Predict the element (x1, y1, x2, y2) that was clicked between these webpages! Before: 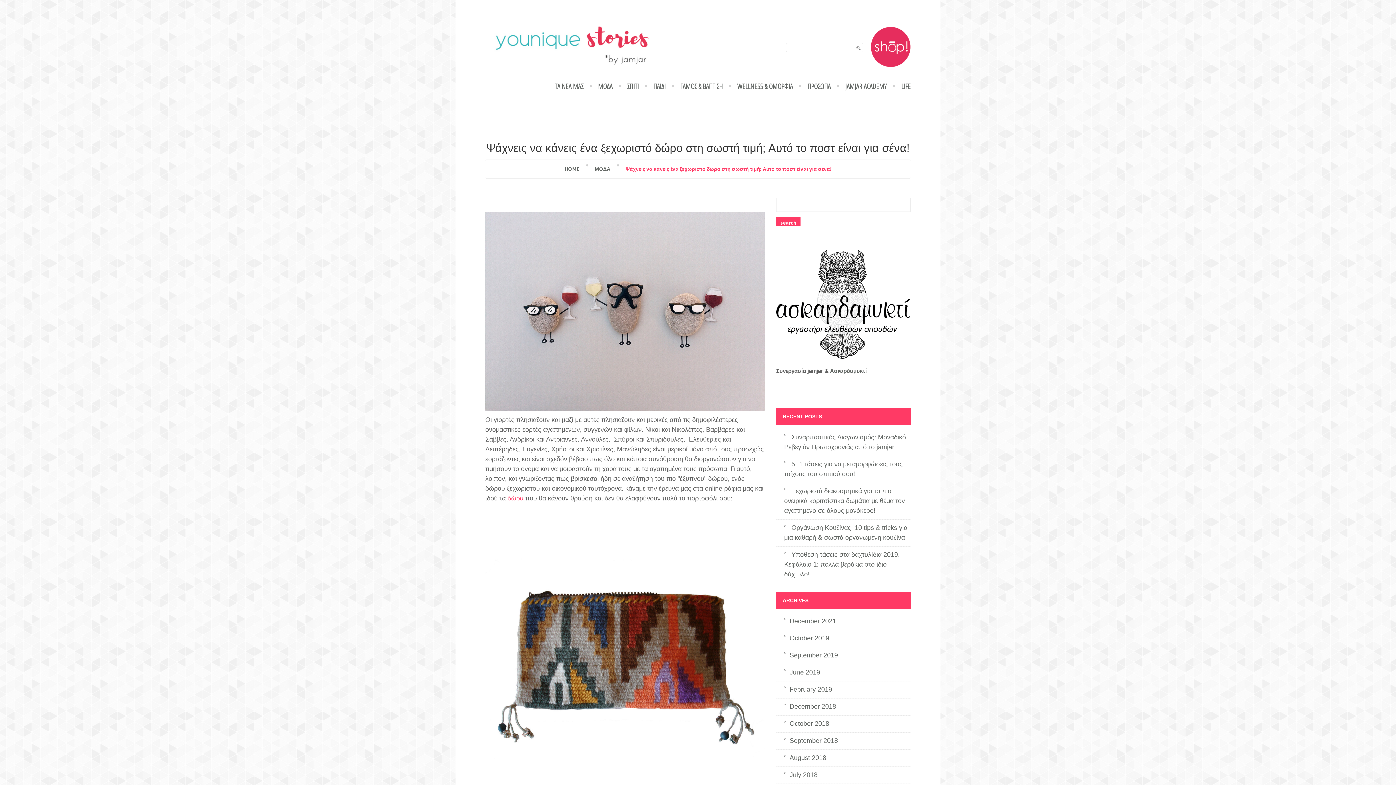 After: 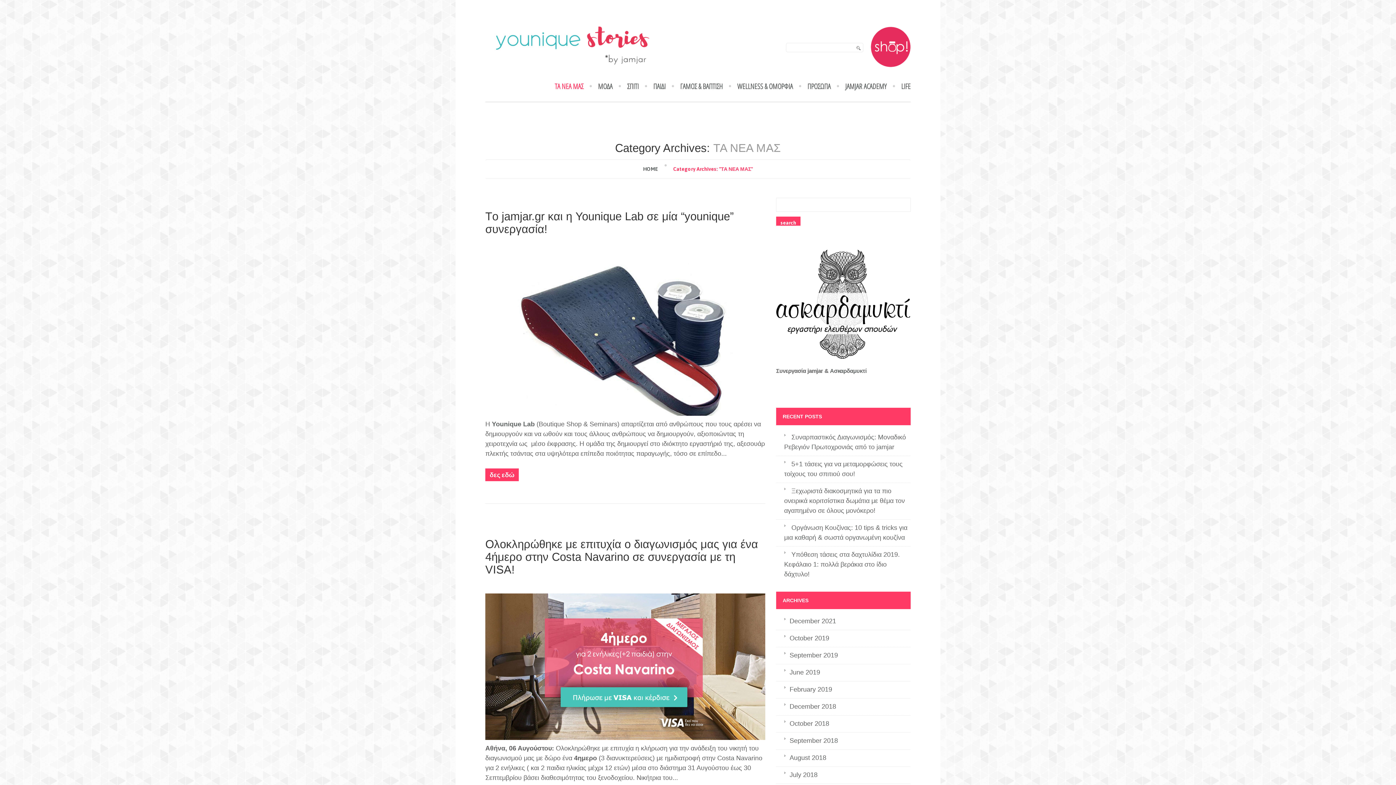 Action: label: ΤΑ ΝΕΑ ΜΑΣ bbox: (554, 82, 583, 90)